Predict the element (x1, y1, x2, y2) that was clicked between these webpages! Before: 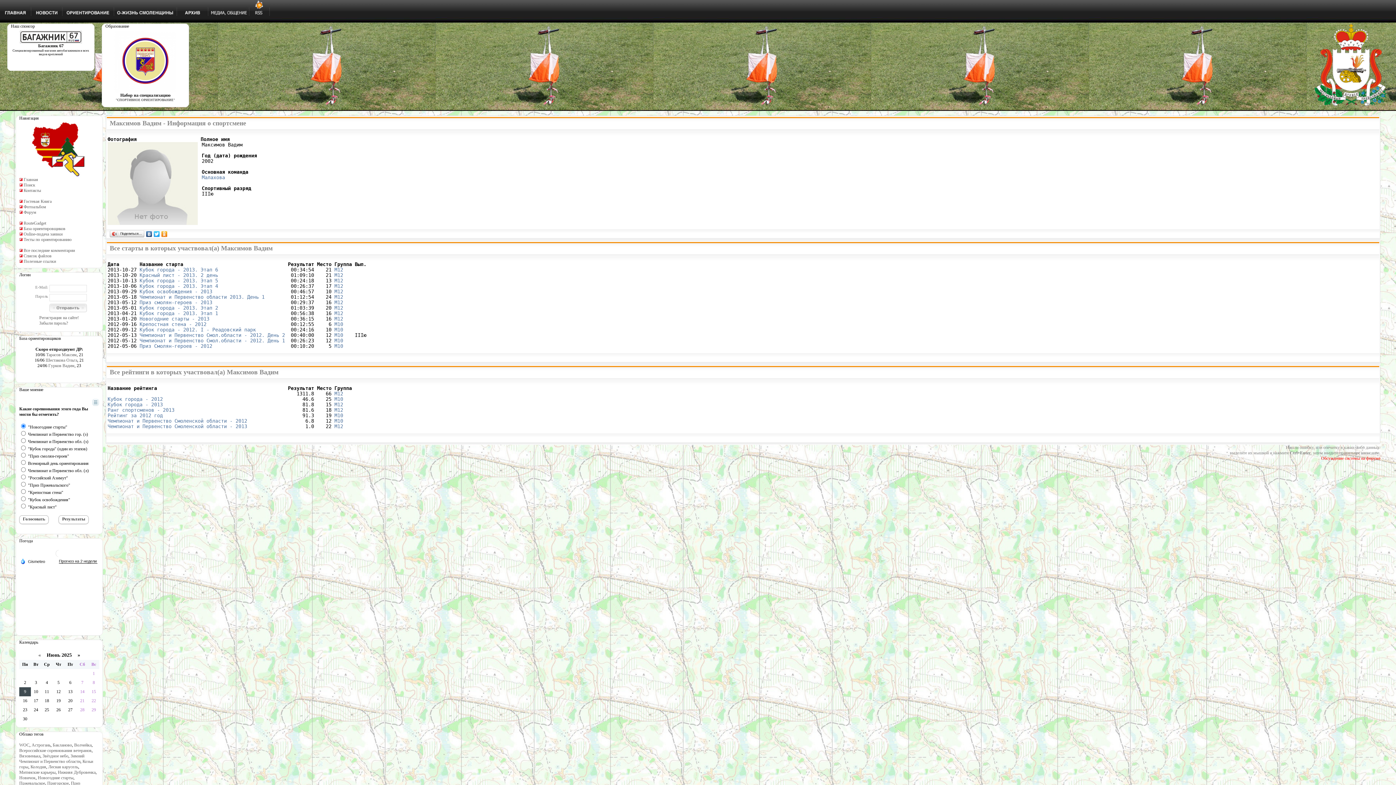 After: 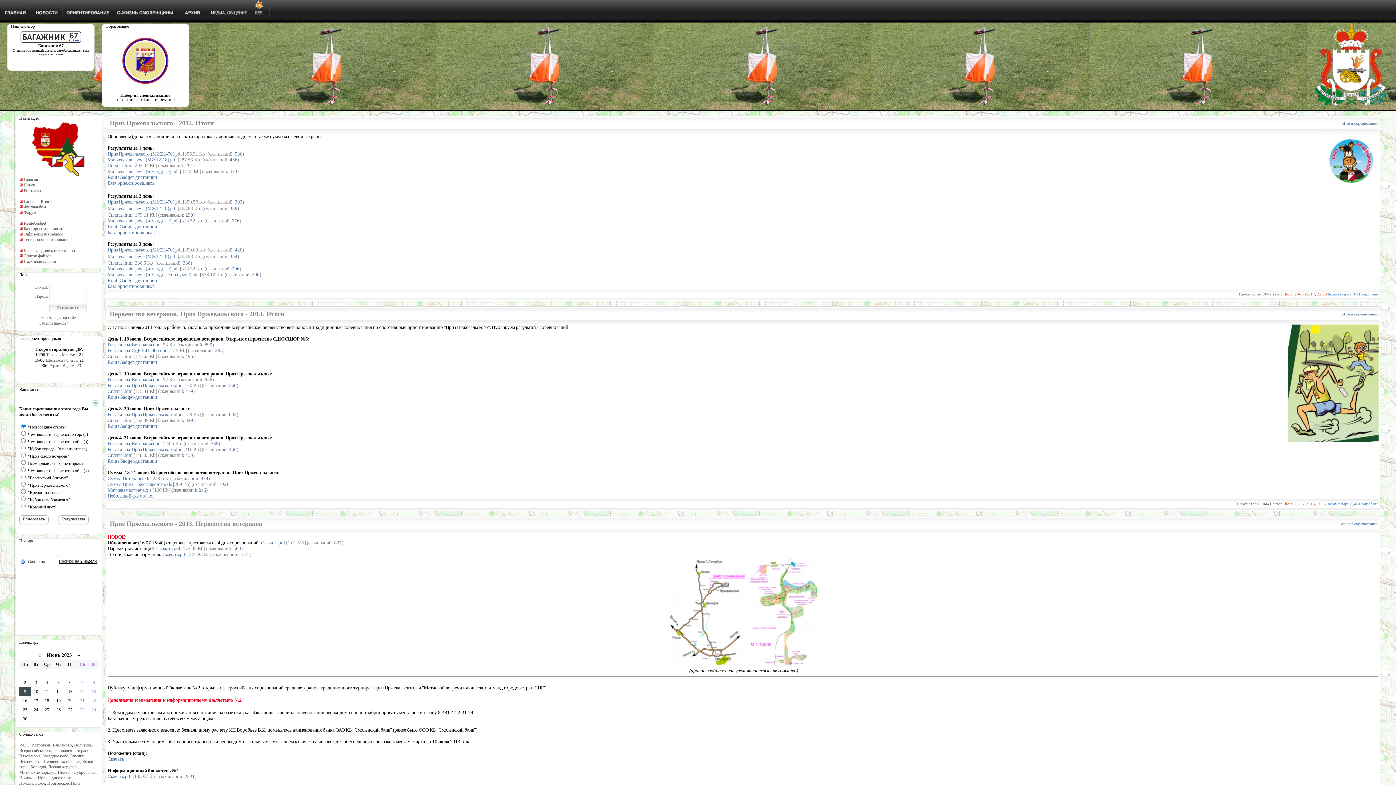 Action: label: Пржевальское bbox: (19, 781, 45, 786)